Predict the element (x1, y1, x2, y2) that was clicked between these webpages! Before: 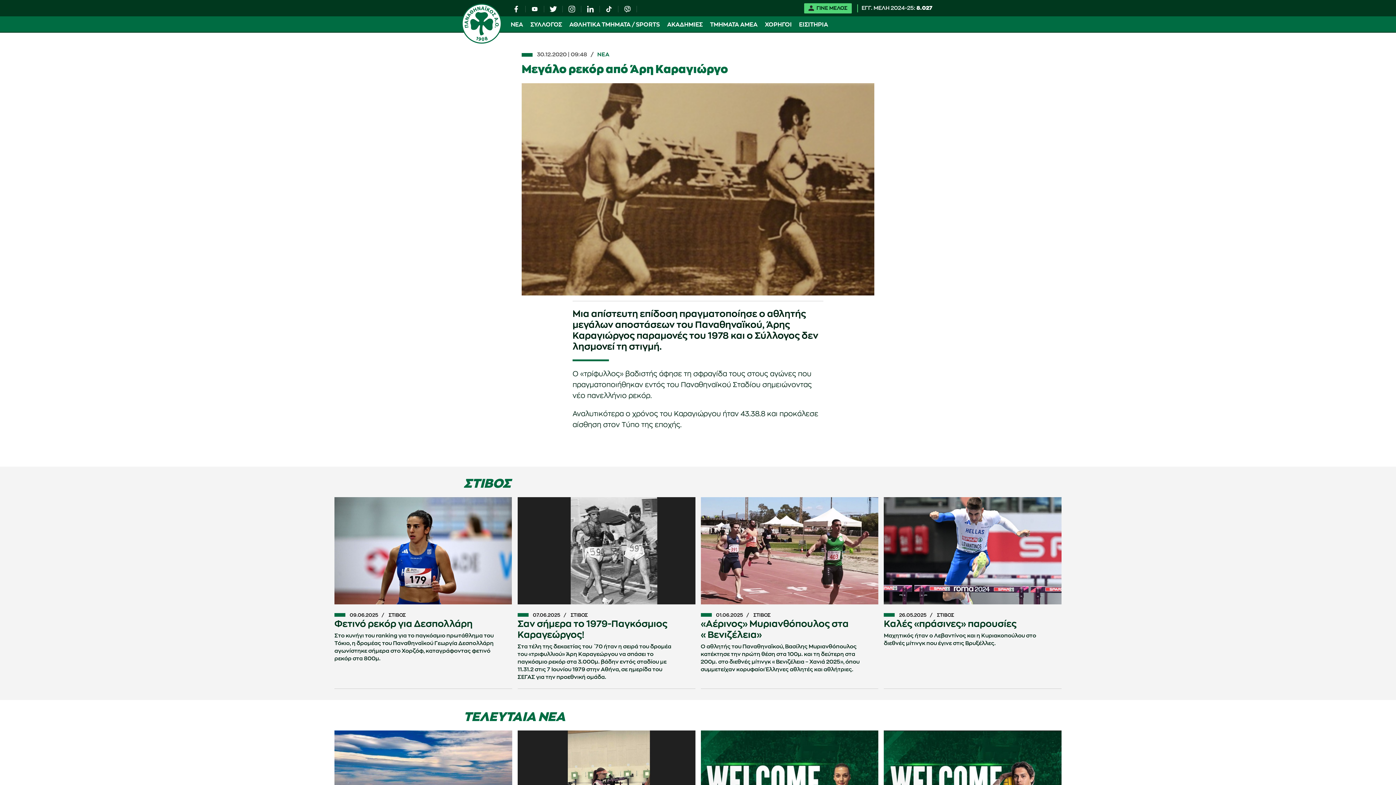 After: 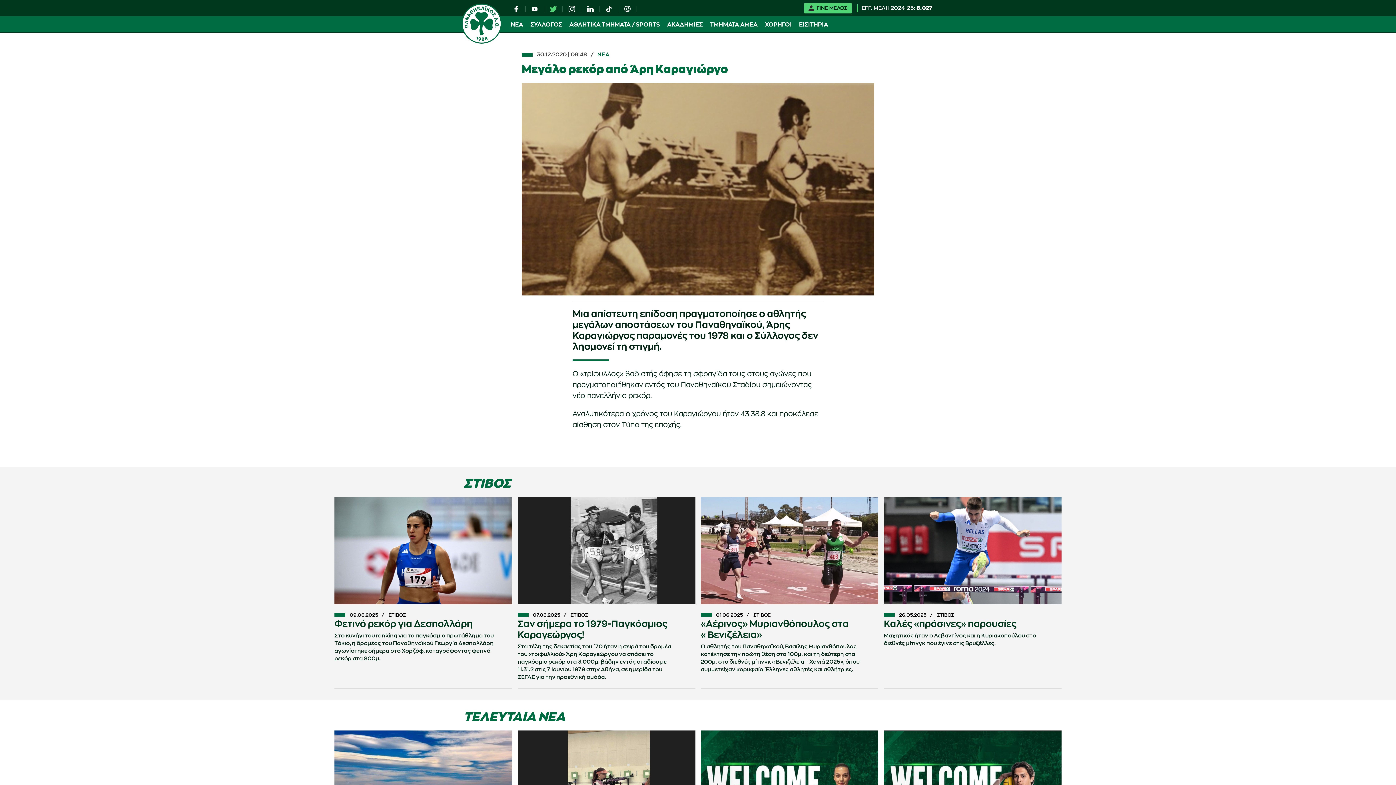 Action: bbox: (549, 5, 557, 12)